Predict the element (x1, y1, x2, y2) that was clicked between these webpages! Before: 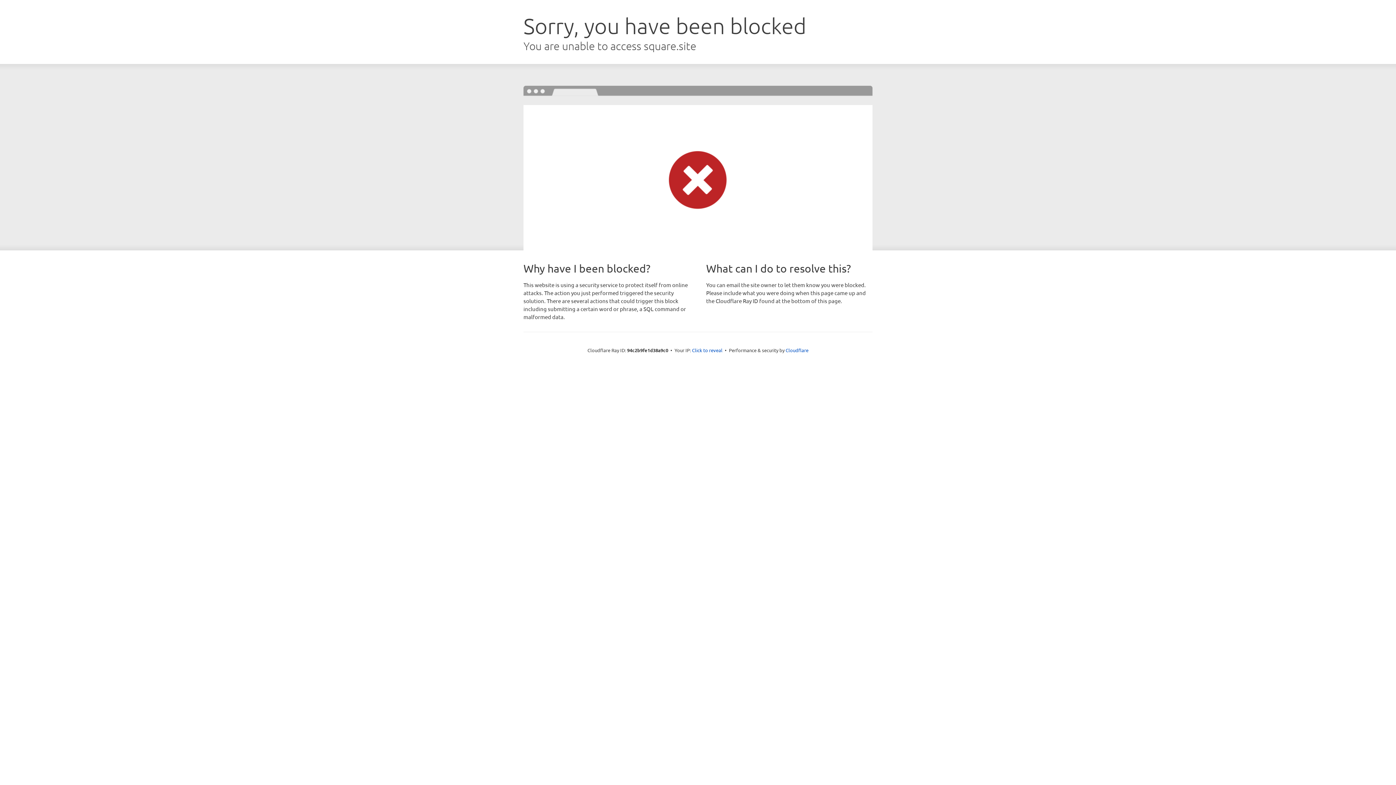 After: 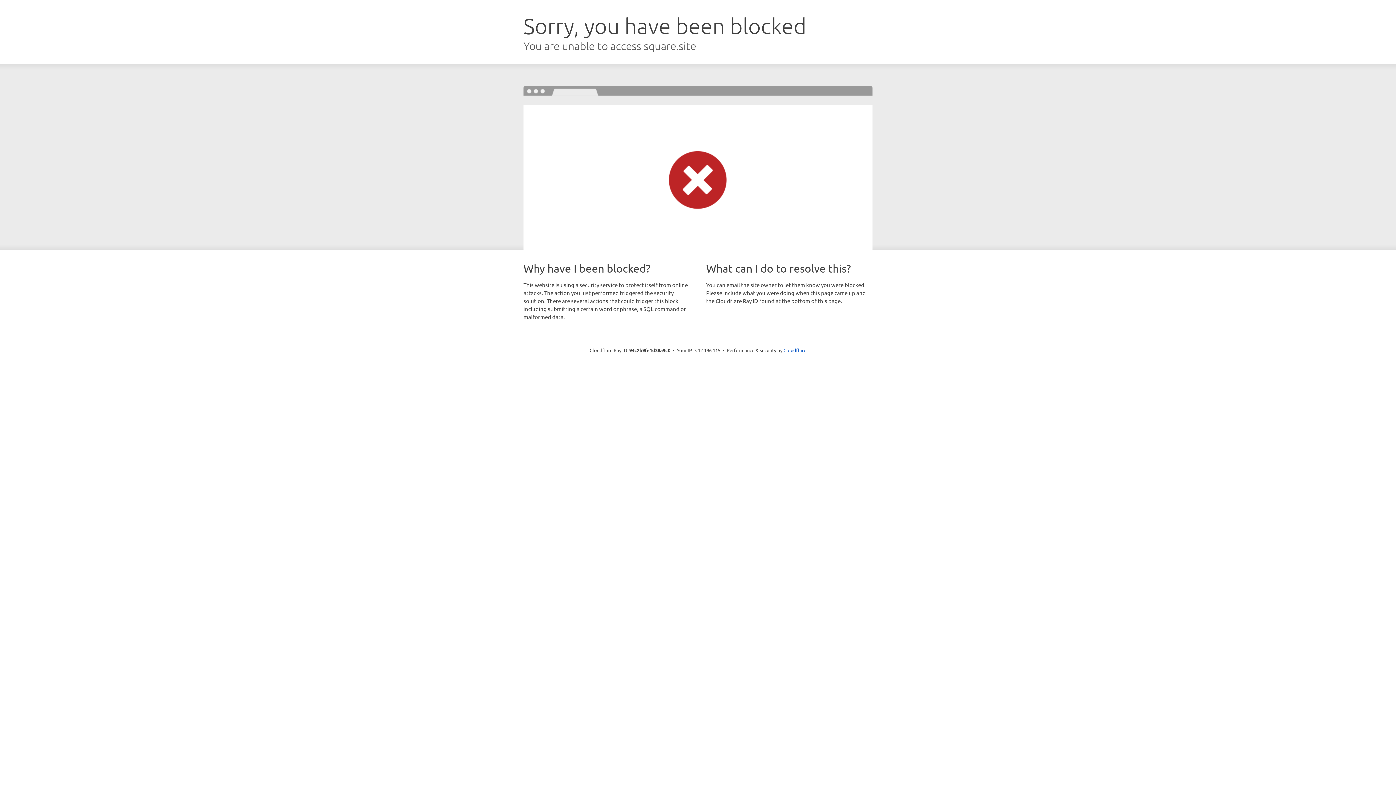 Action: label: Click to reveal bbox: (692, 346, 722, 353)